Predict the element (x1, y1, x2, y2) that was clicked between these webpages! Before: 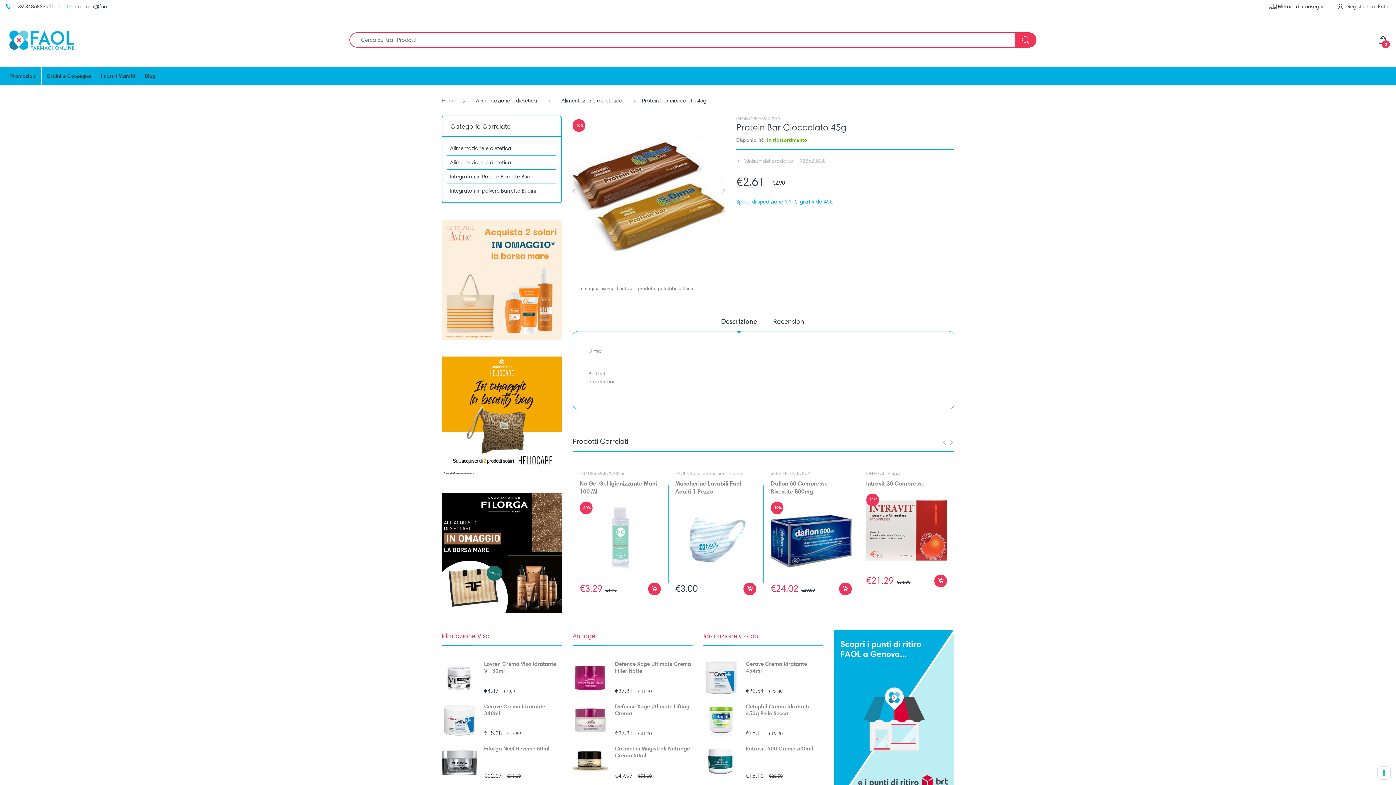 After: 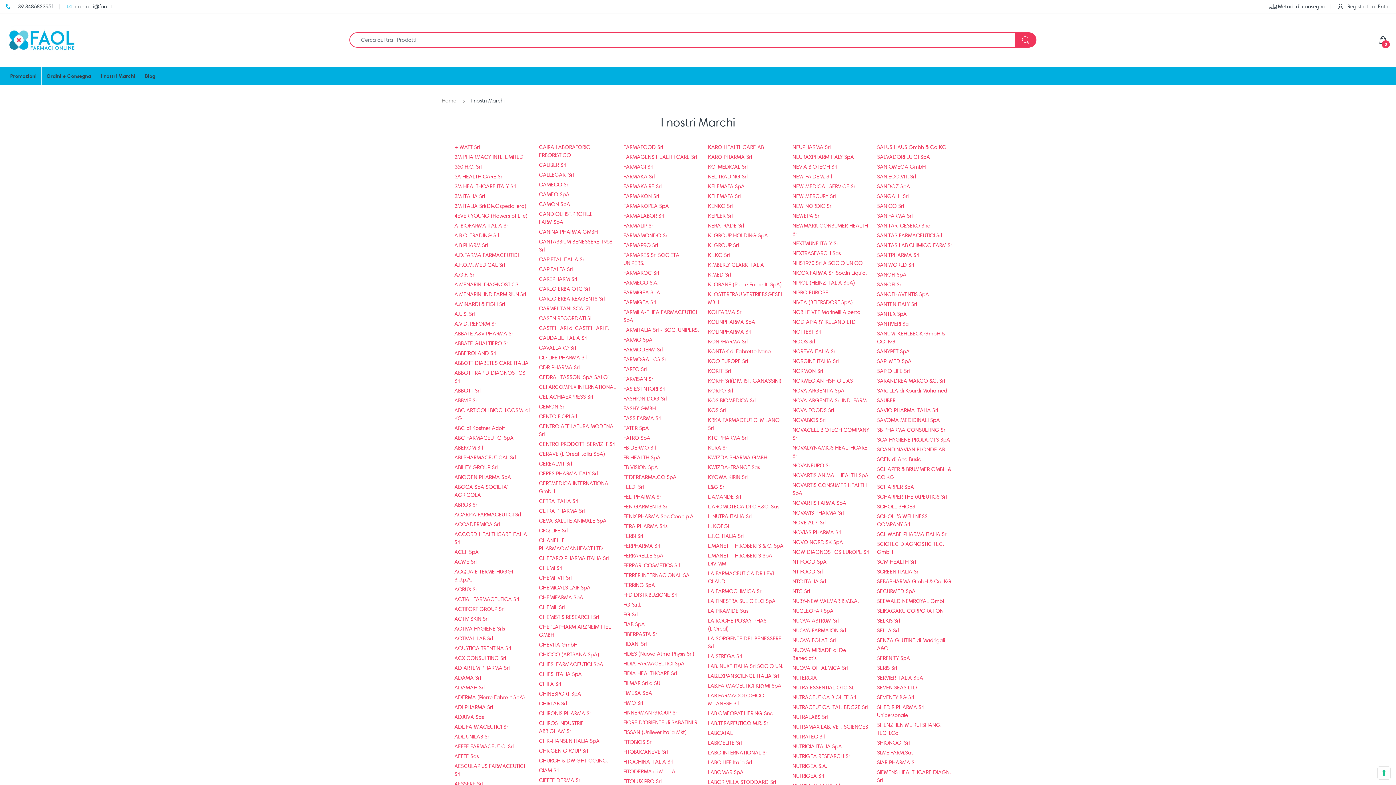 Action: label: I nostri Marchi bbox: (100, 66, 135, 85)